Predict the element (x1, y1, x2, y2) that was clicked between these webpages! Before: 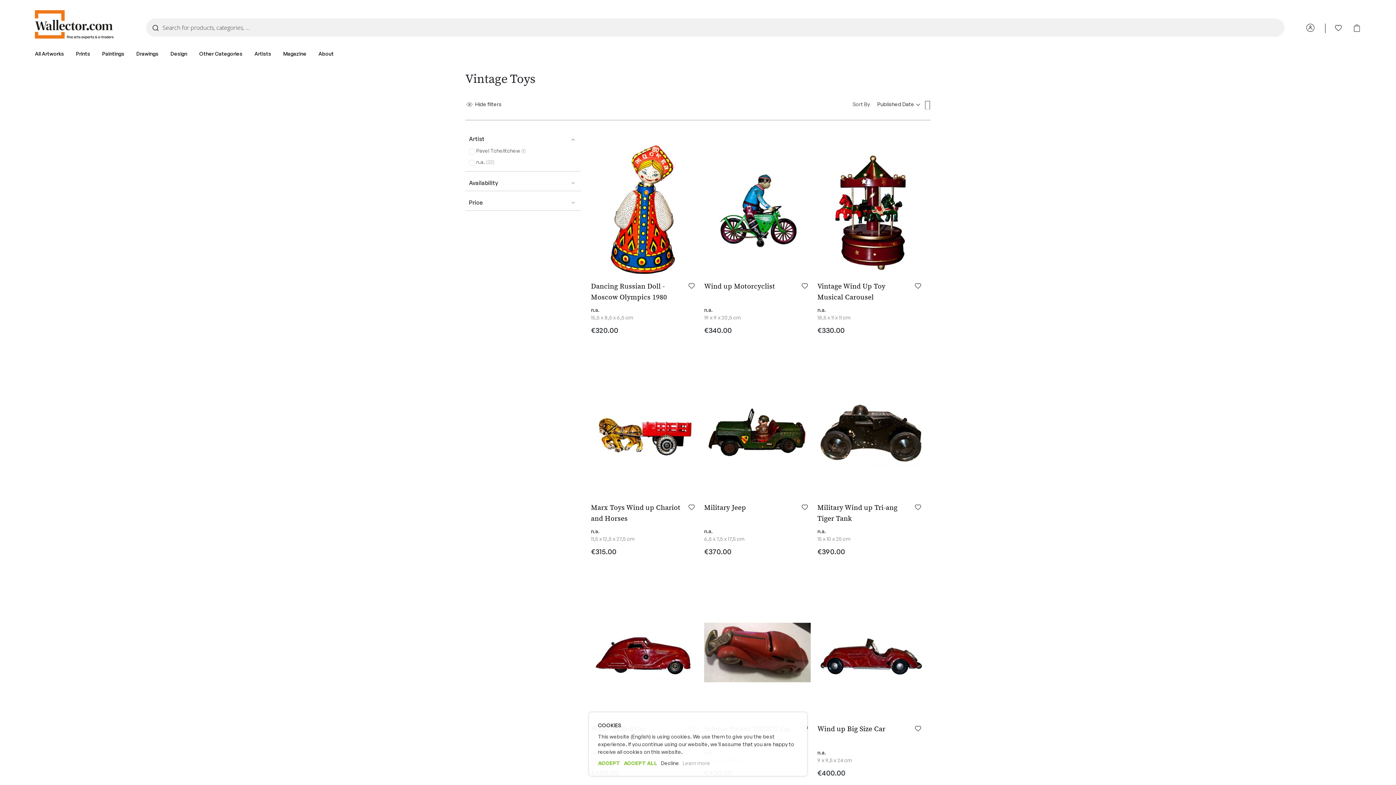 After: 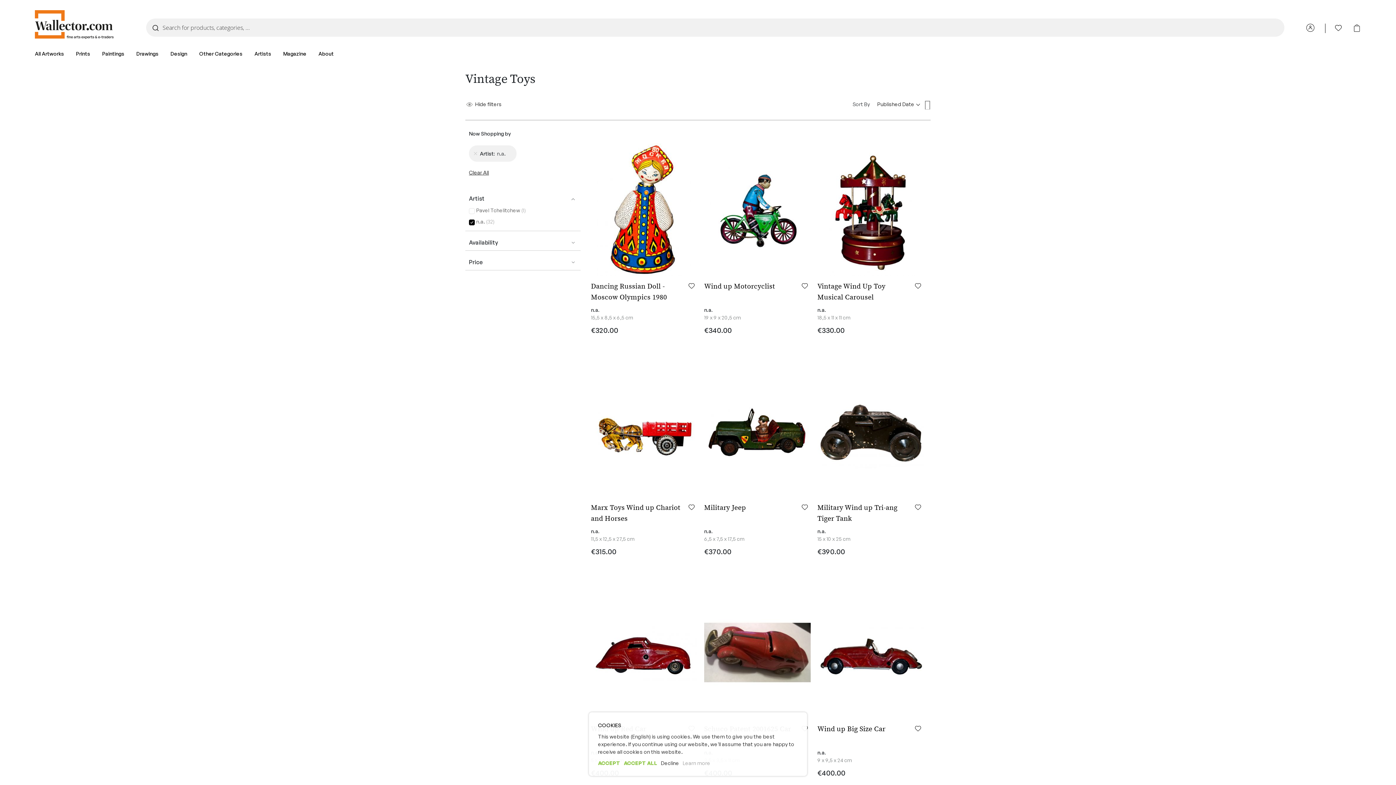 Action: bbox: (469, 158, 579, 165) label: n.a. 32
items